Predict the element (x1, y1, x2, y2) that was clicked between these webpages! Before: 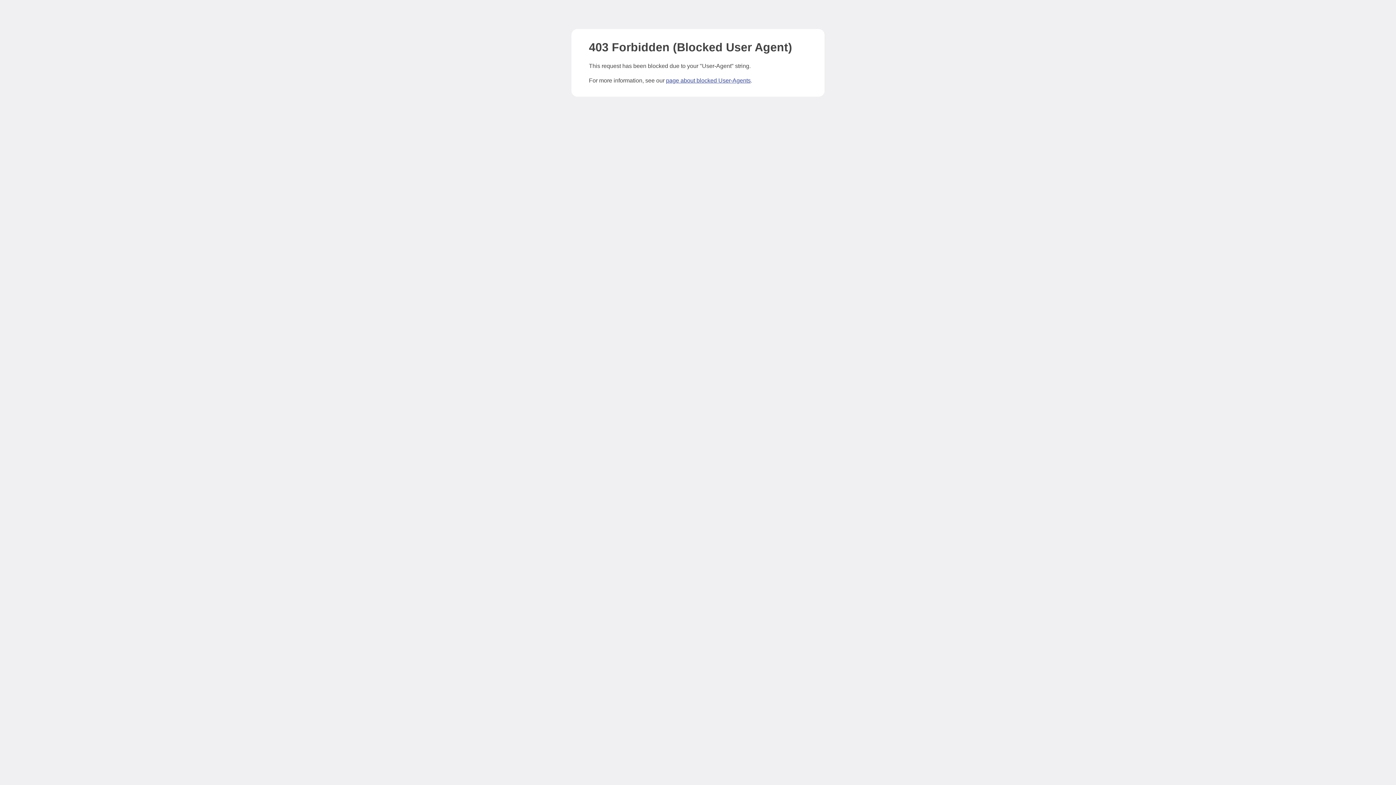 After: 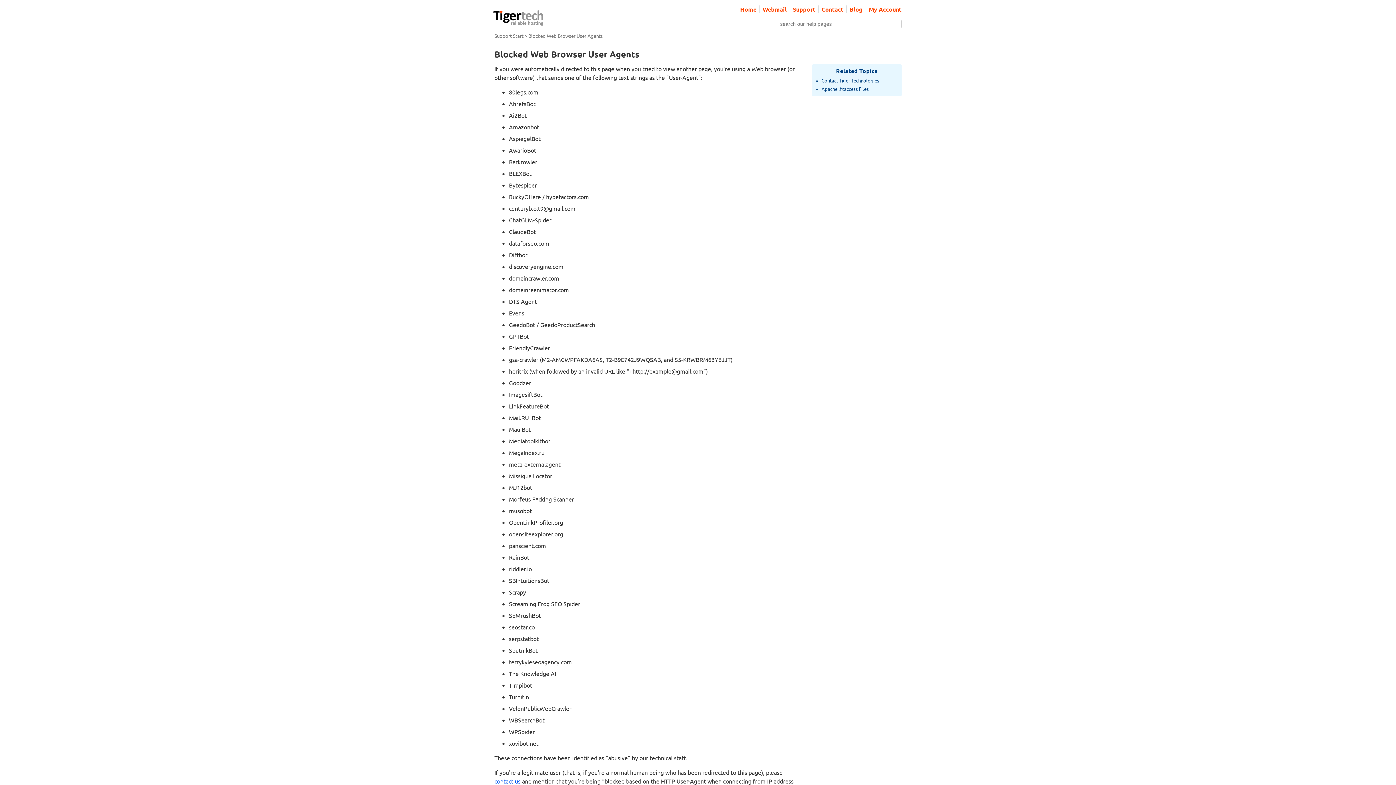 Action: label: page about blocked User-Agents bbox: (666, 77, 750, 83)